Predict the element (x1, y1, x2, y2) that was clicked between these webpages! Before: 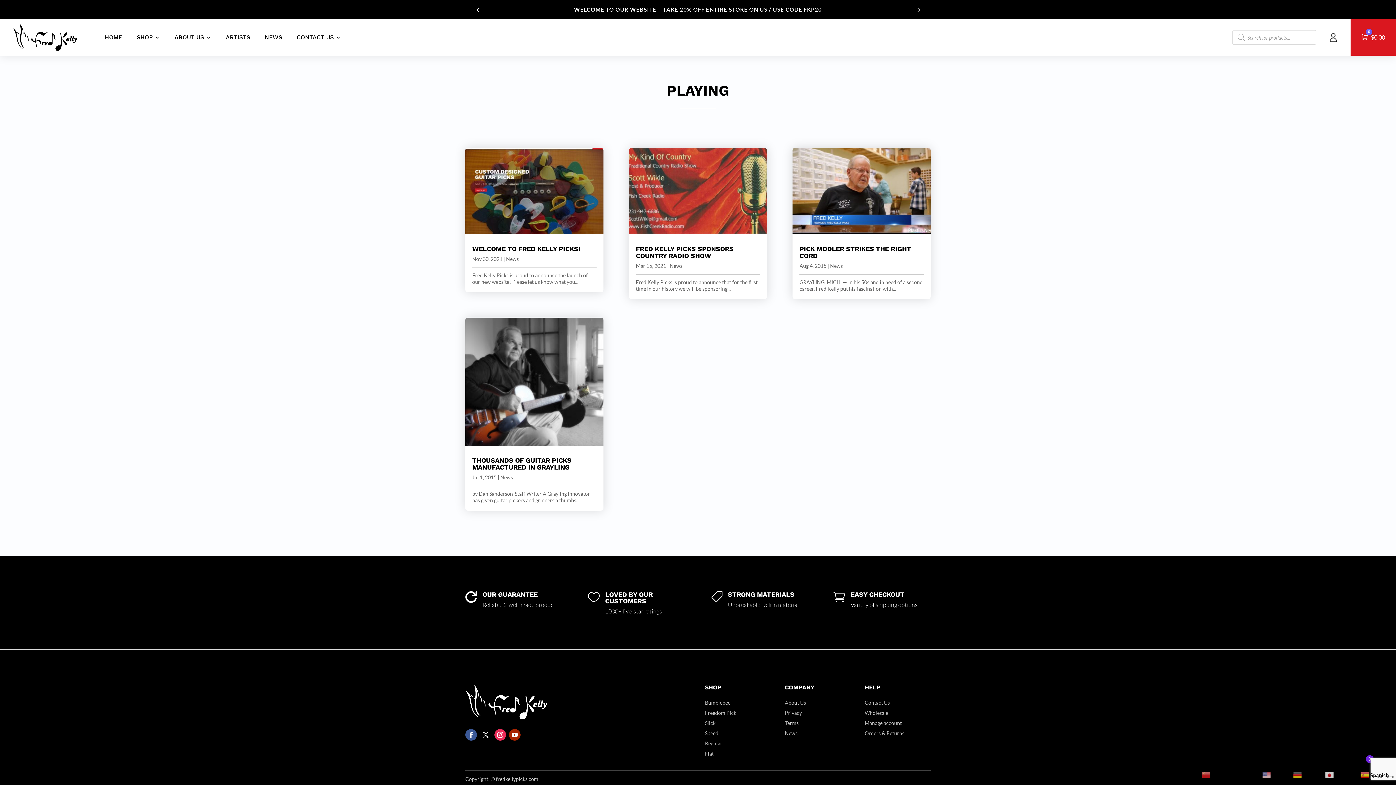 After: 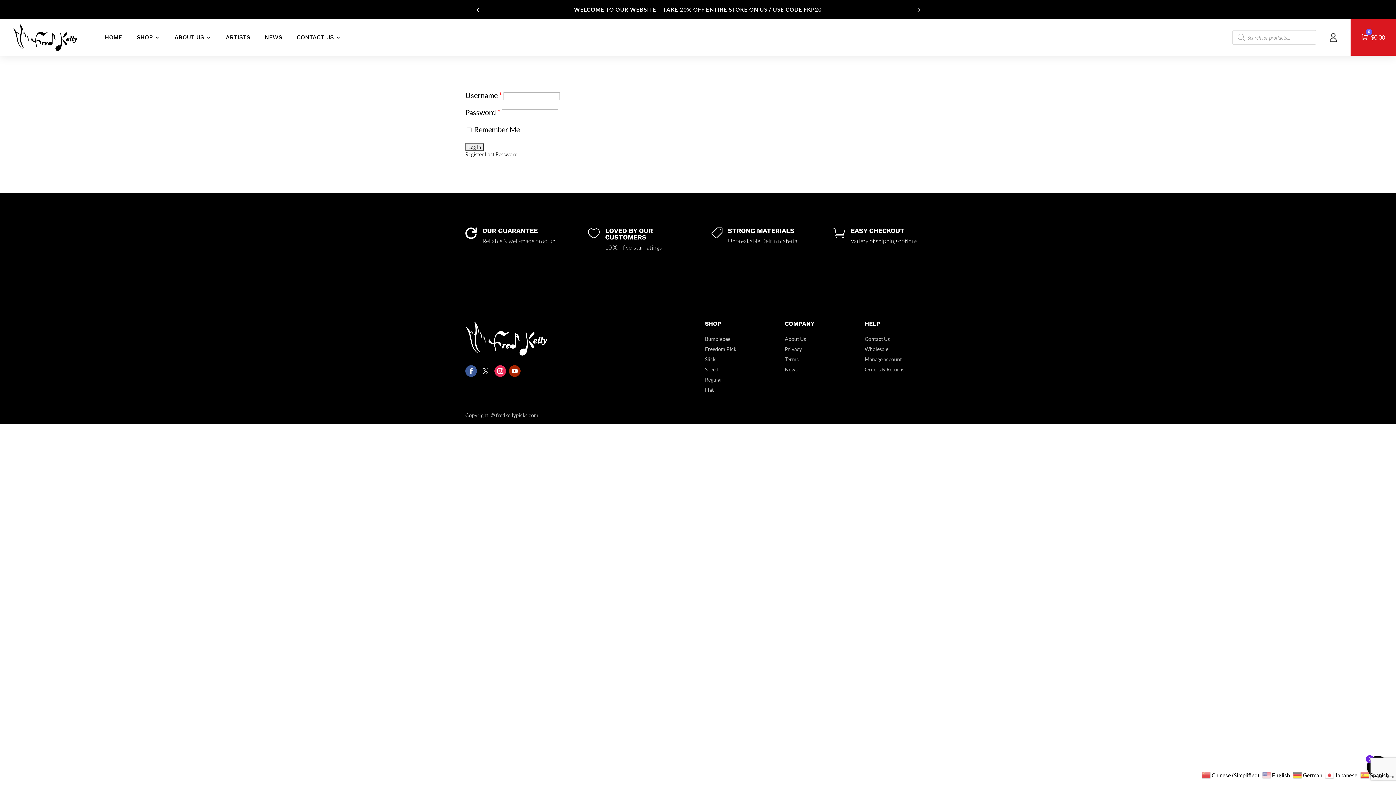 Action: bbox: (864, 710, 888, 716) label: Wholesale